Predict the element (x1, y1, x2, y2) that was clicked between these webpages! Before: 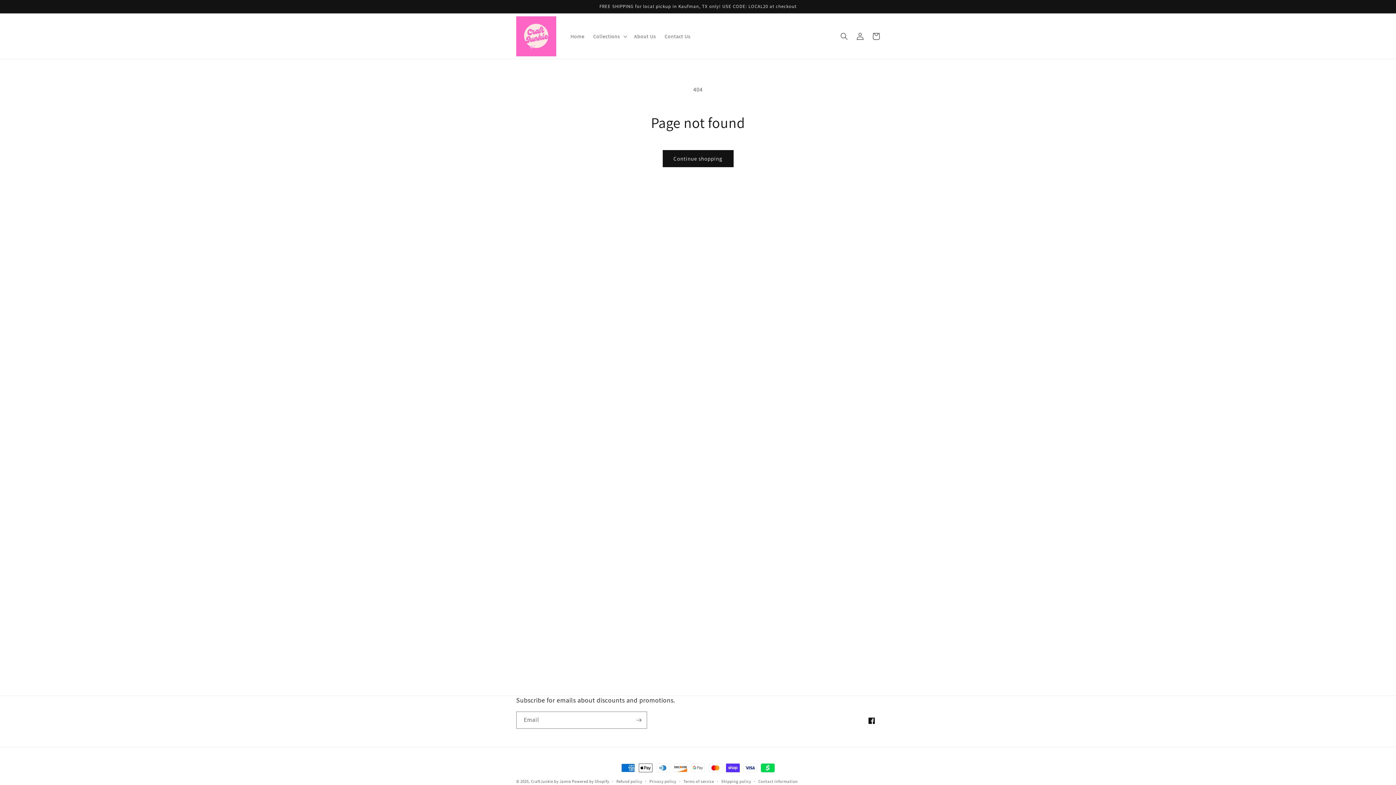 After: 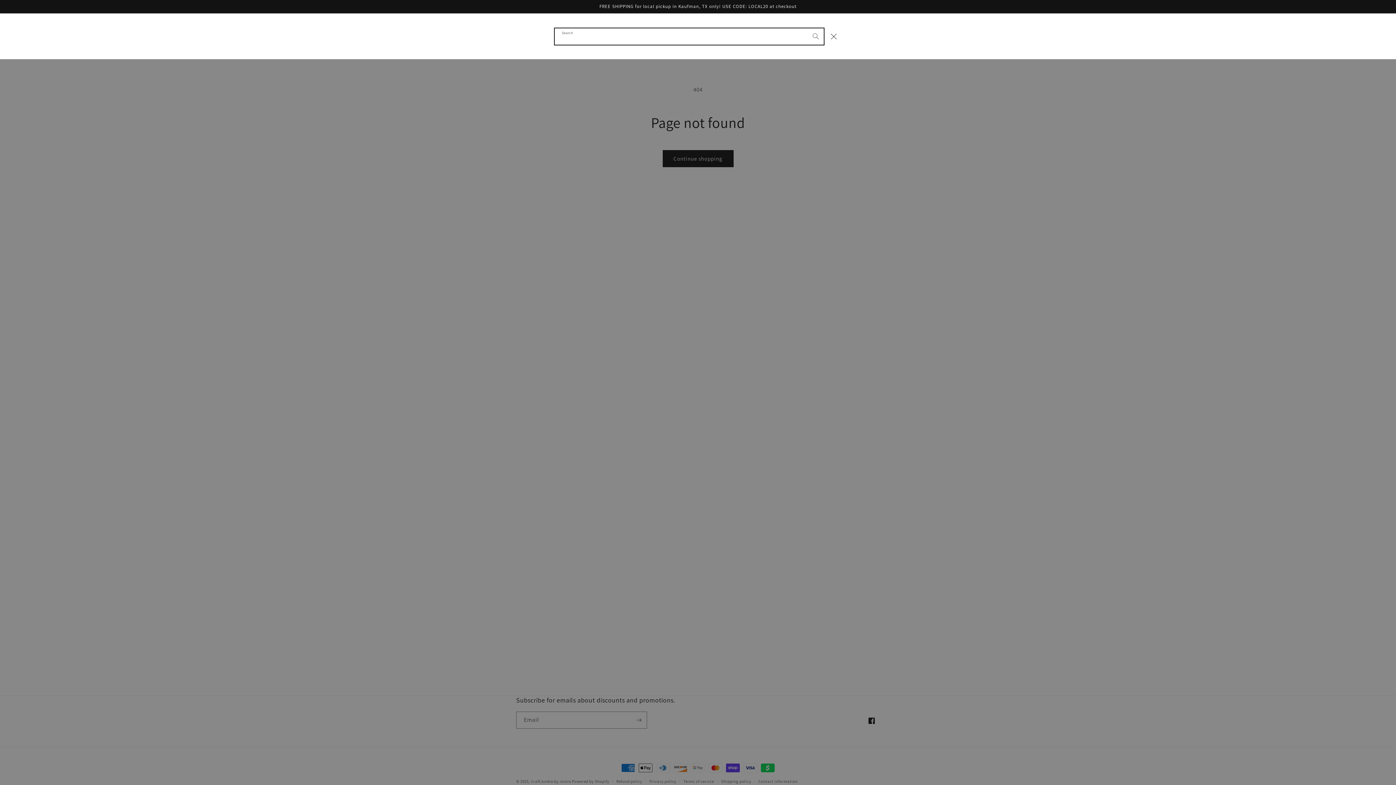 Action: bbox: (836, 28, 852, 44) label: Search